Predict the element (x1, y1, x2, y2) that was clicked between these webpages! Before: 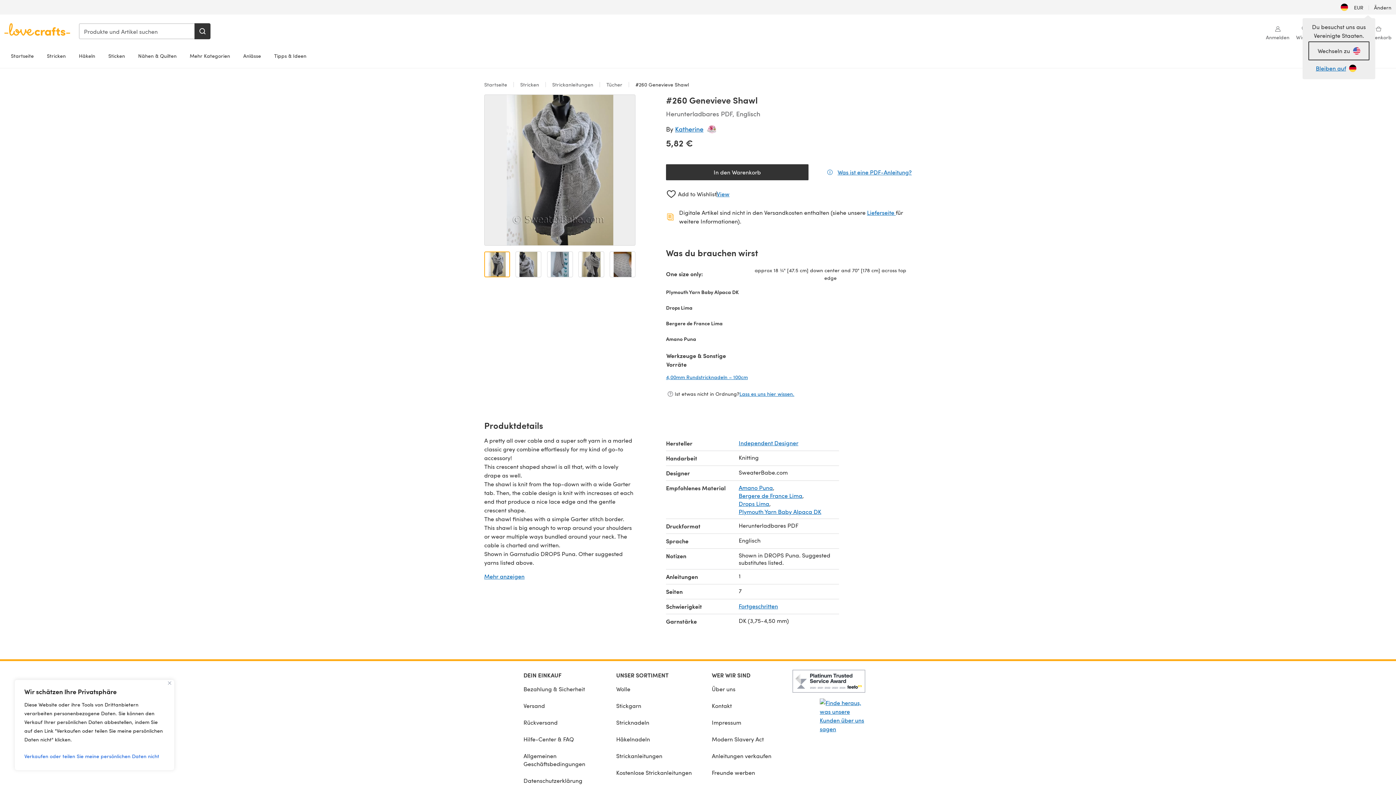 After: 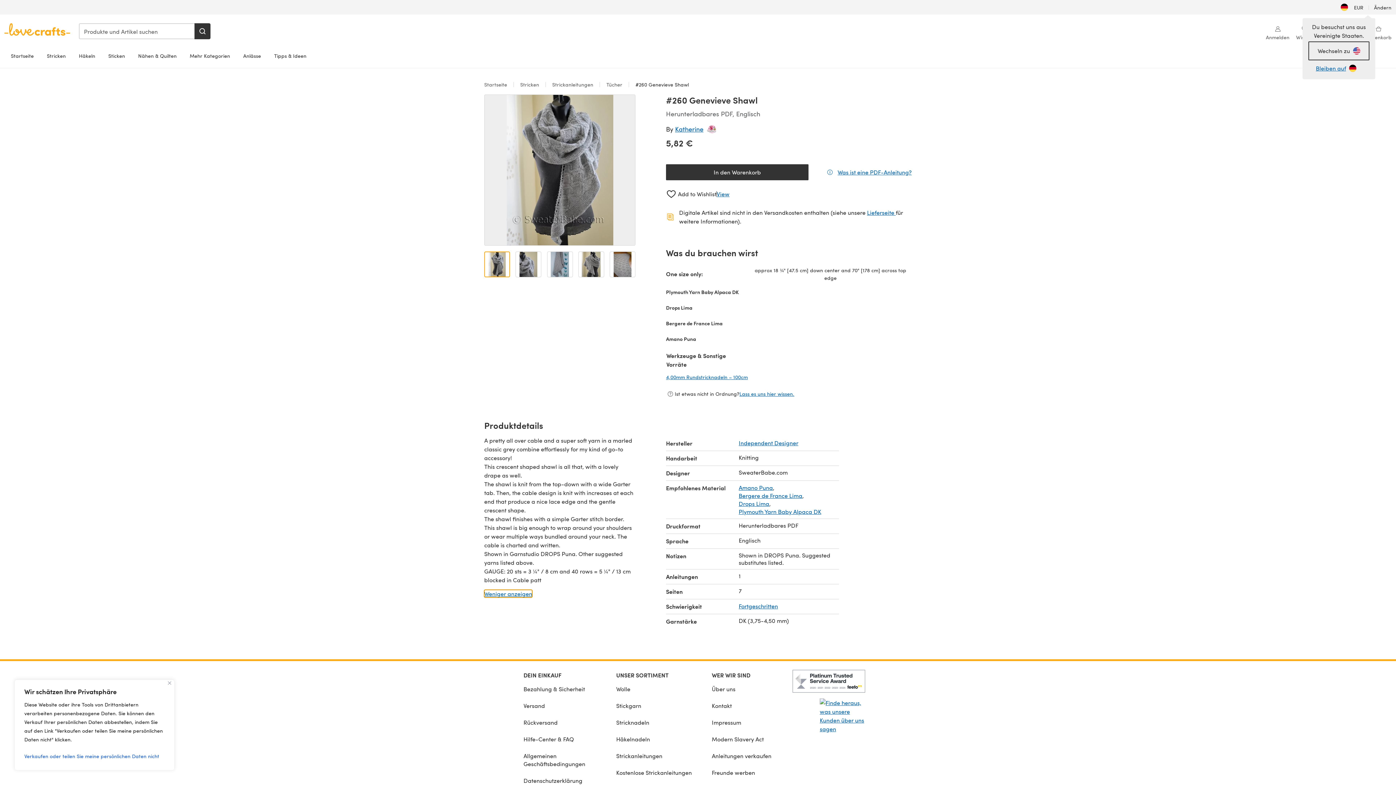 Action: bbox: (484, 573, 524, 580) label: Mehr anzeigen